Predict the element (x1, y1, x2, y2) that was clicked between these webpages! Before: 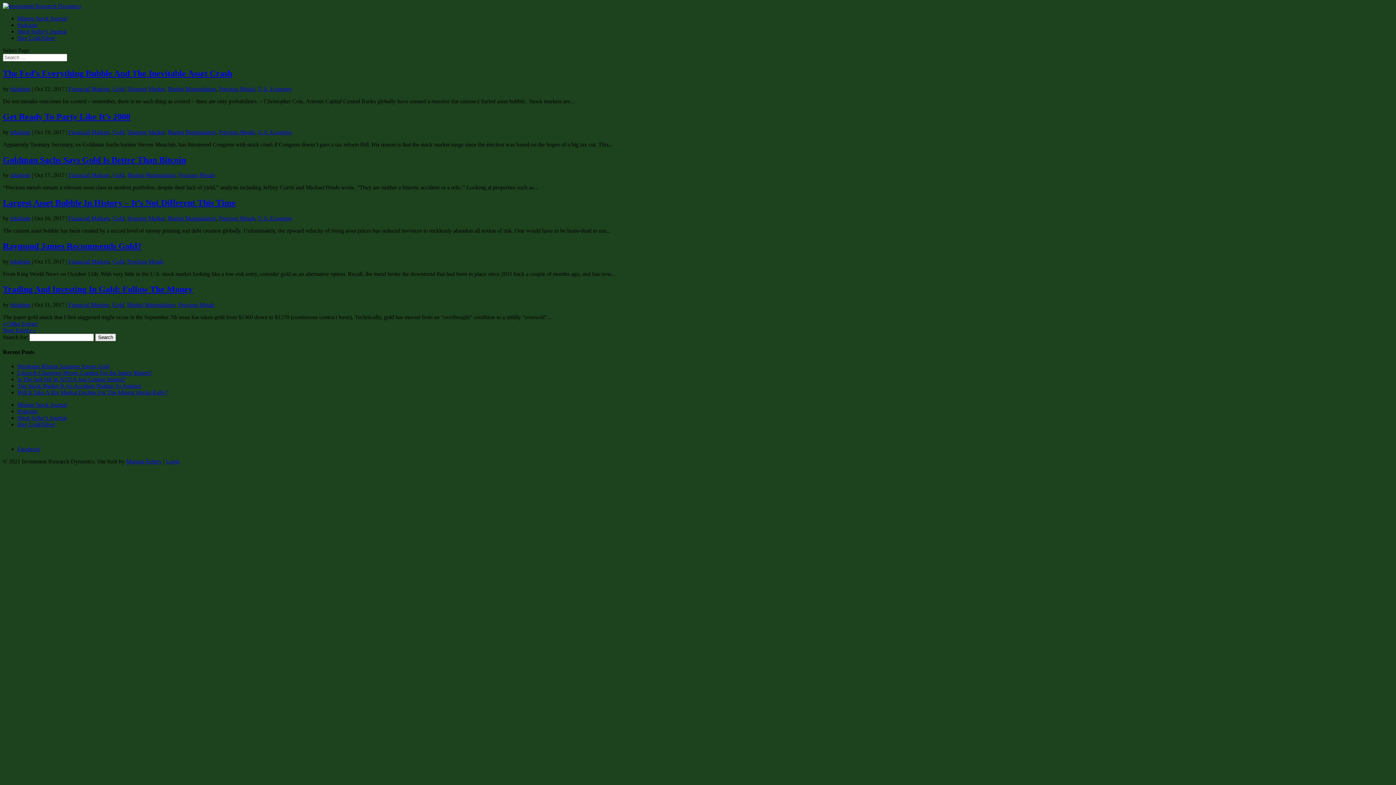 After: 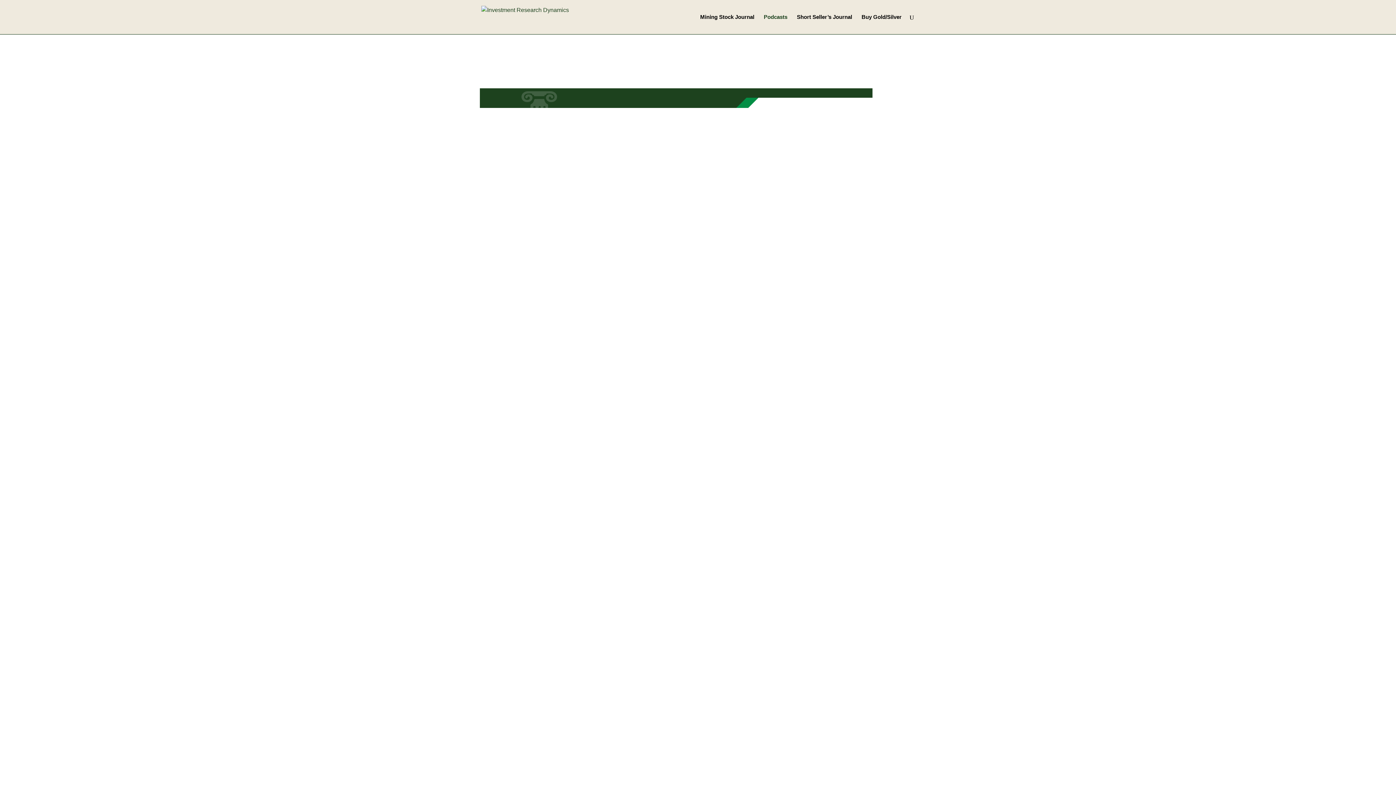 Action: bbox: (17, 408, 37, 414) label: Podcasts